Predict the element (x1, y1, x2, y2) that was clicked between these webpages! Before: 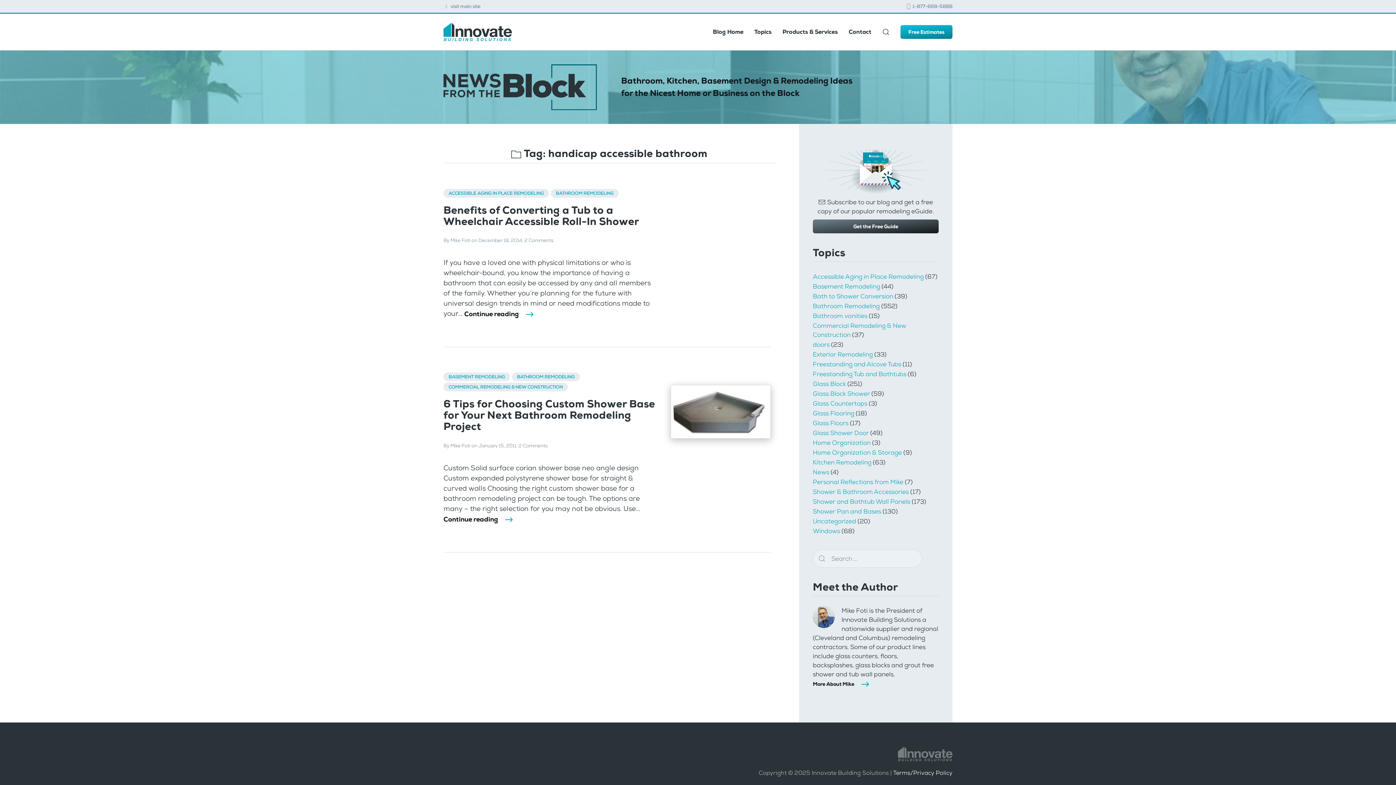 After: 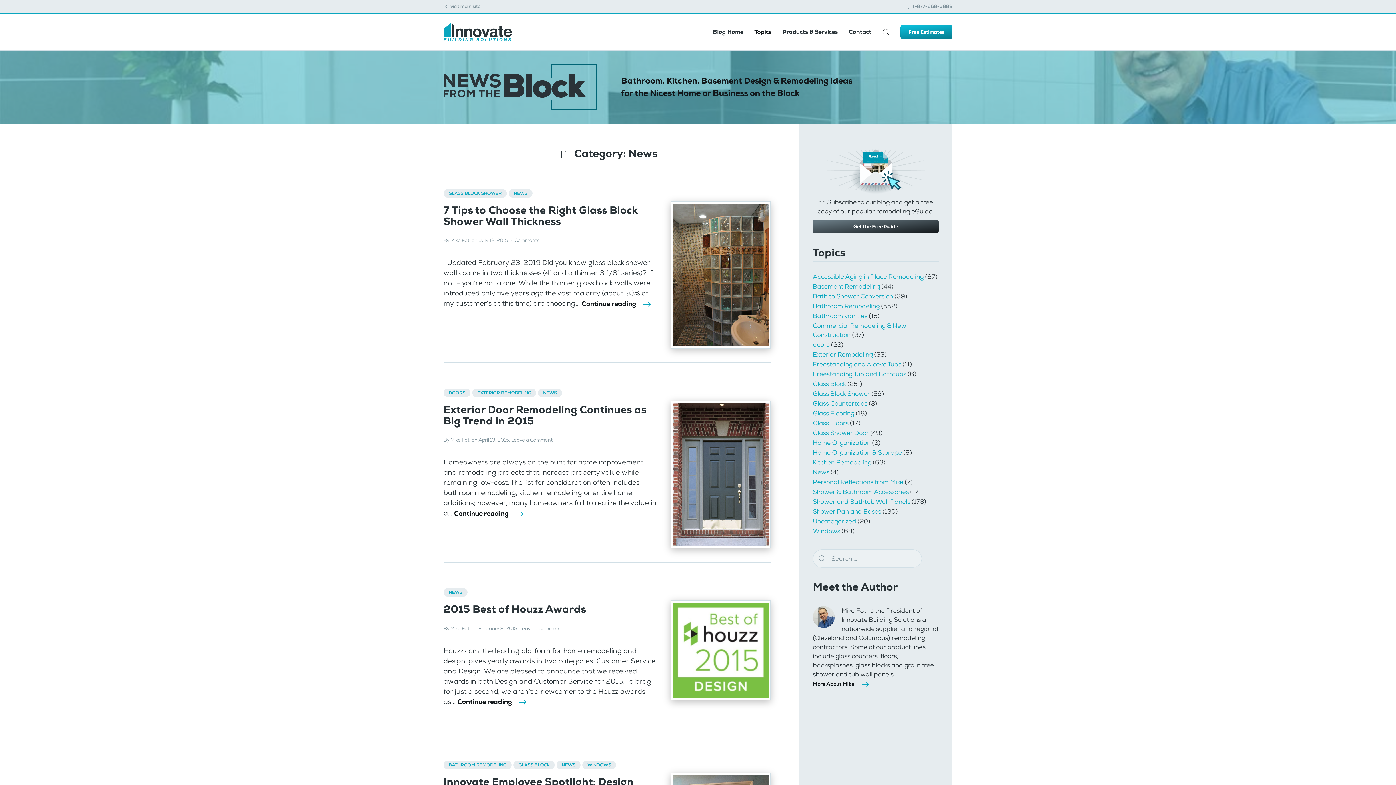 Action: label: News bbox: (813, 468, 829, 476)